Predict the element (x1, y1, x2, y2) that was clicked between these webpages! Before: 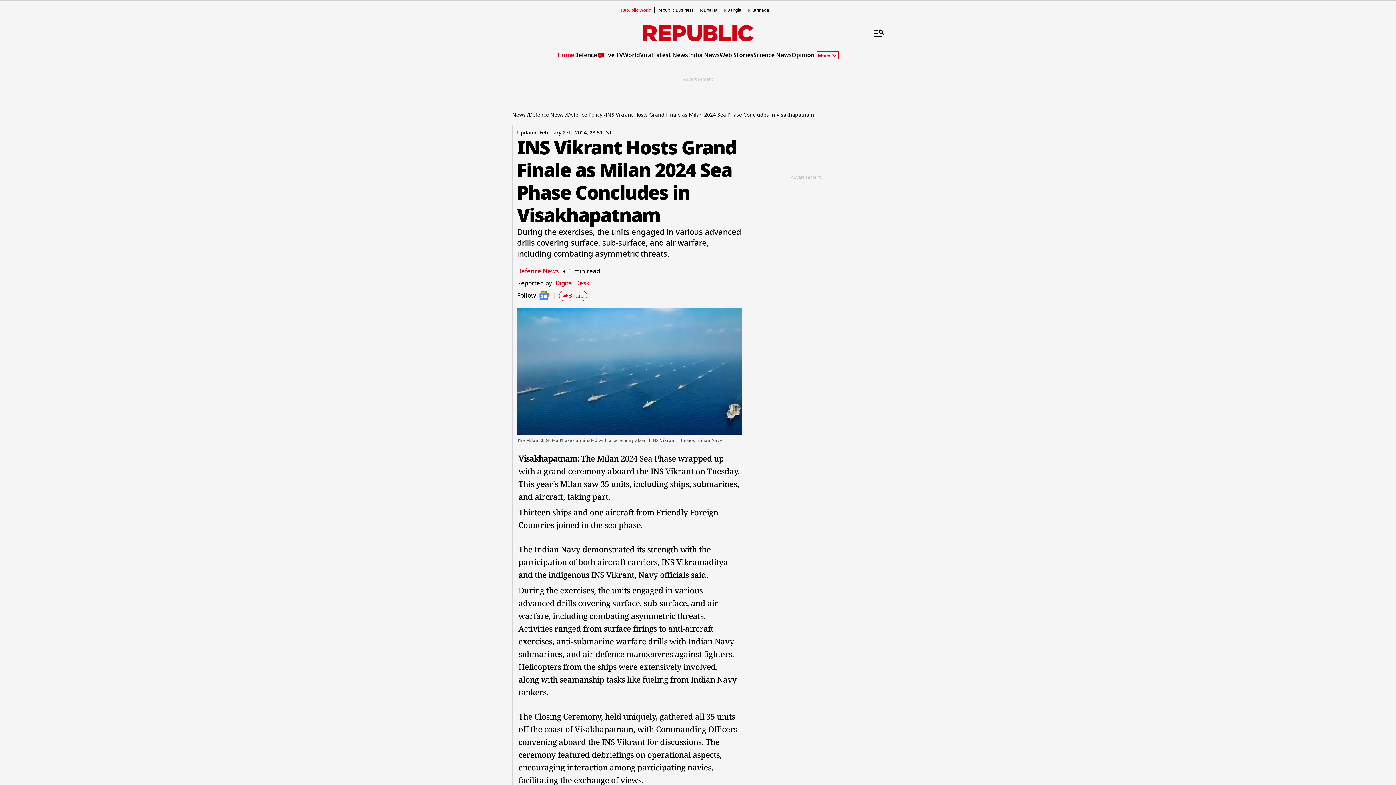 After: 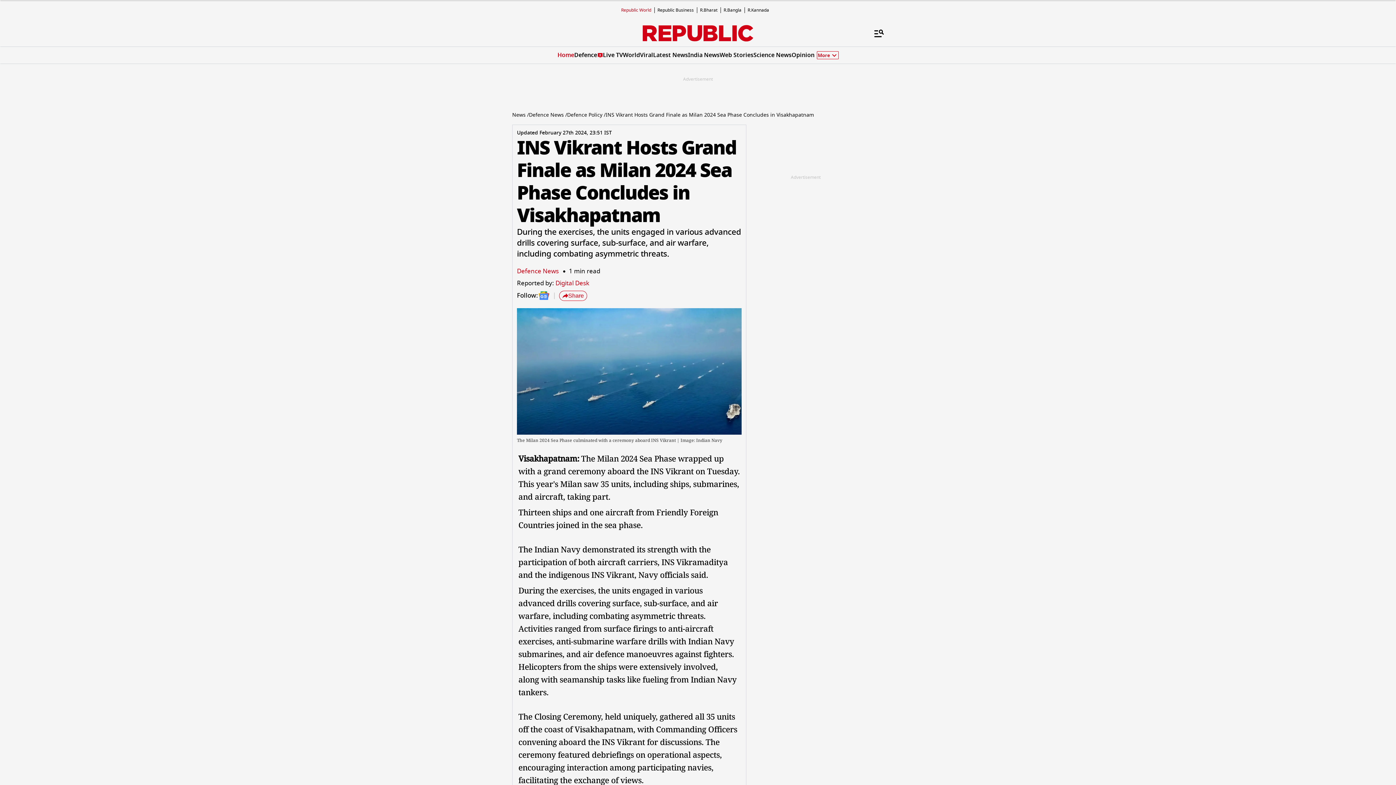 Action: label: Republic Business bbox: (657, 6, 694, 13)